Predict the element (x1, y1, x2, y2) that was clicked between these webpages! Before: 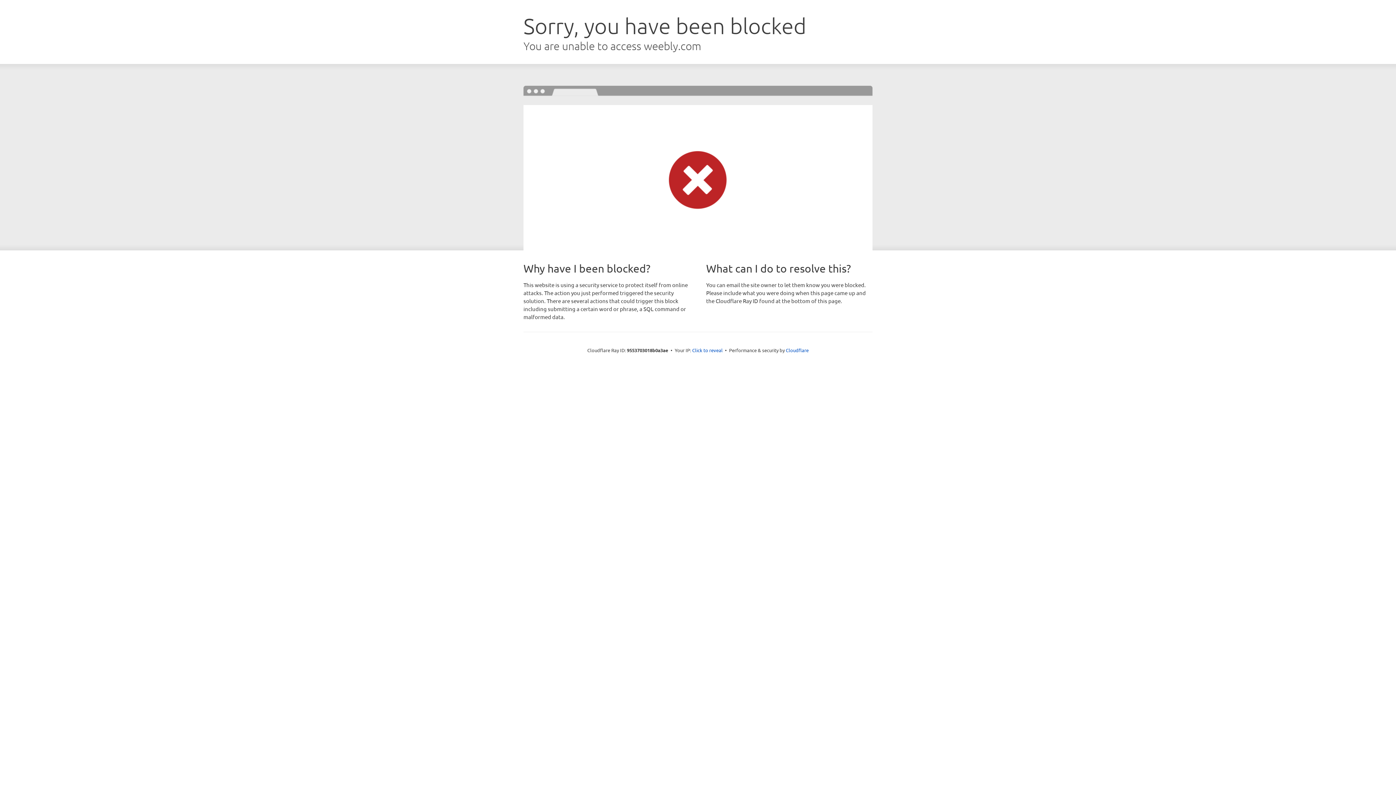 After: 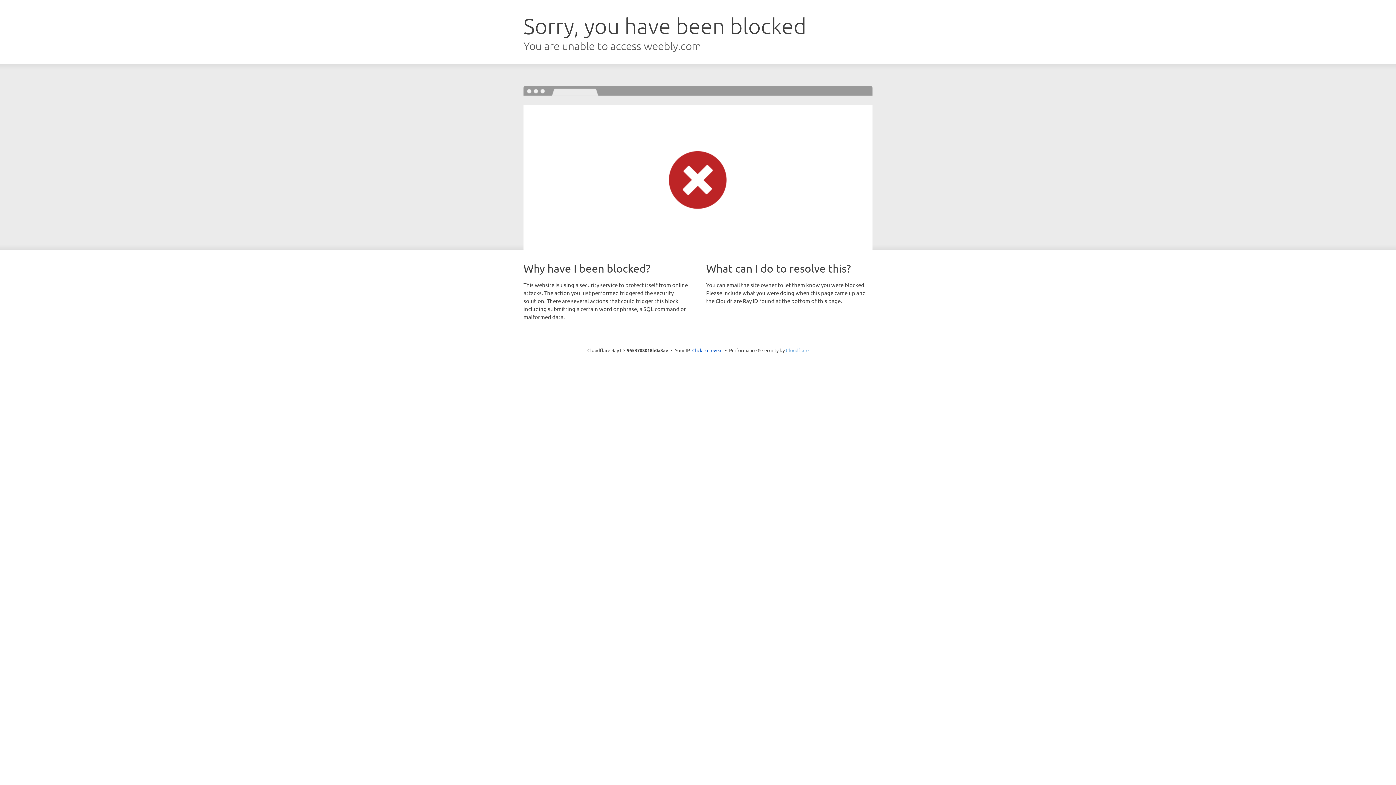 Action: bbox: (786, 347, 808, 353) label: Cloudflare